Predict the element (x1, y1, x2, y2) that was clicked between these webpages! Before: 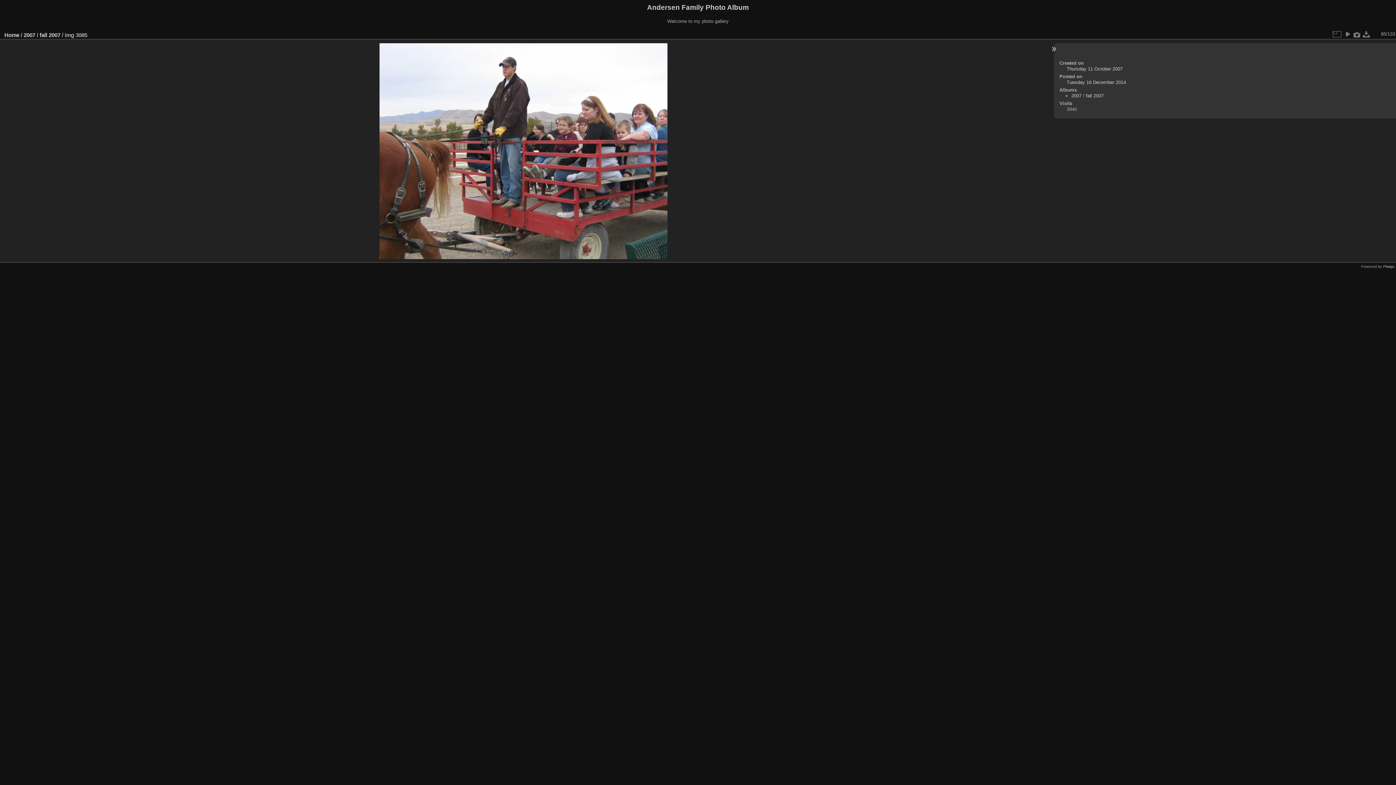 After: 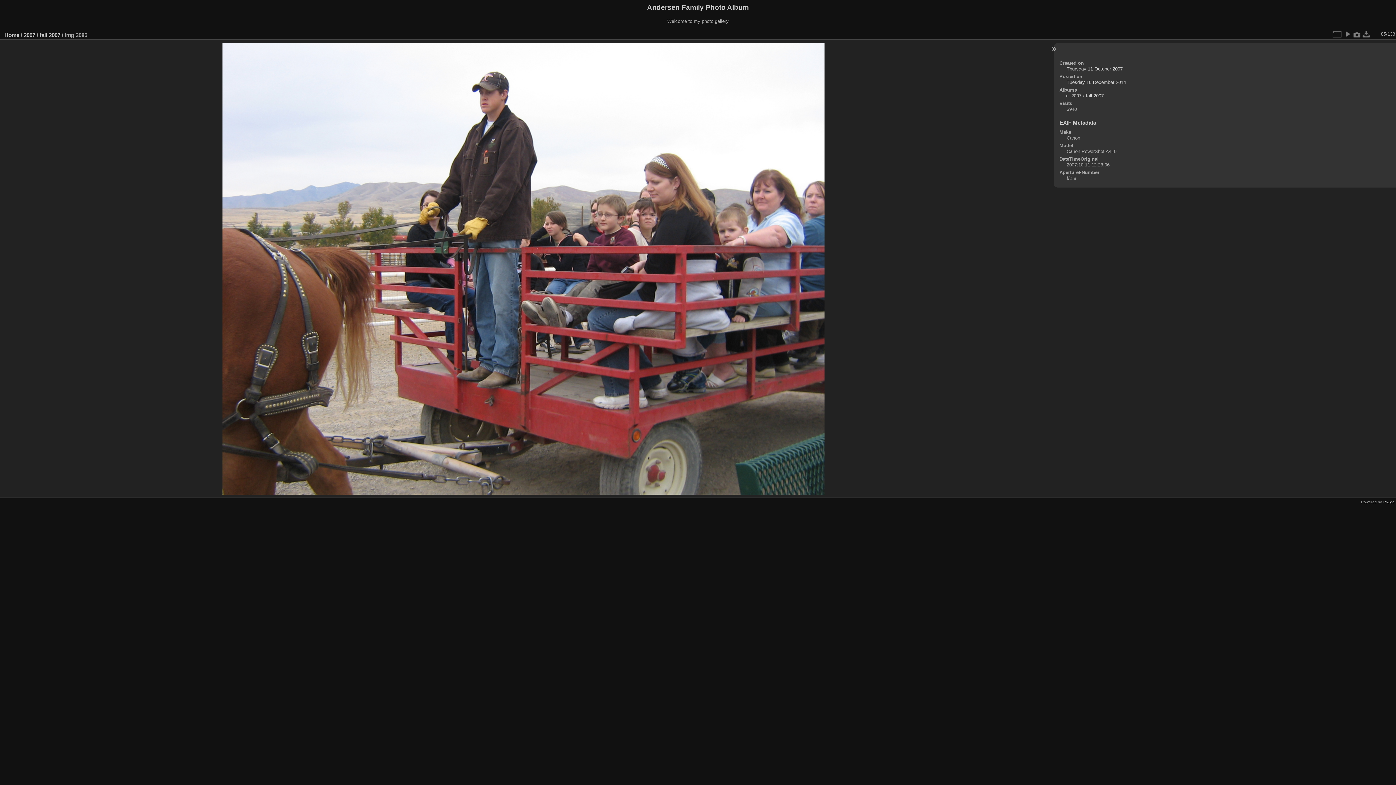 Action: bbox: (1352, 29, 1362, 38)